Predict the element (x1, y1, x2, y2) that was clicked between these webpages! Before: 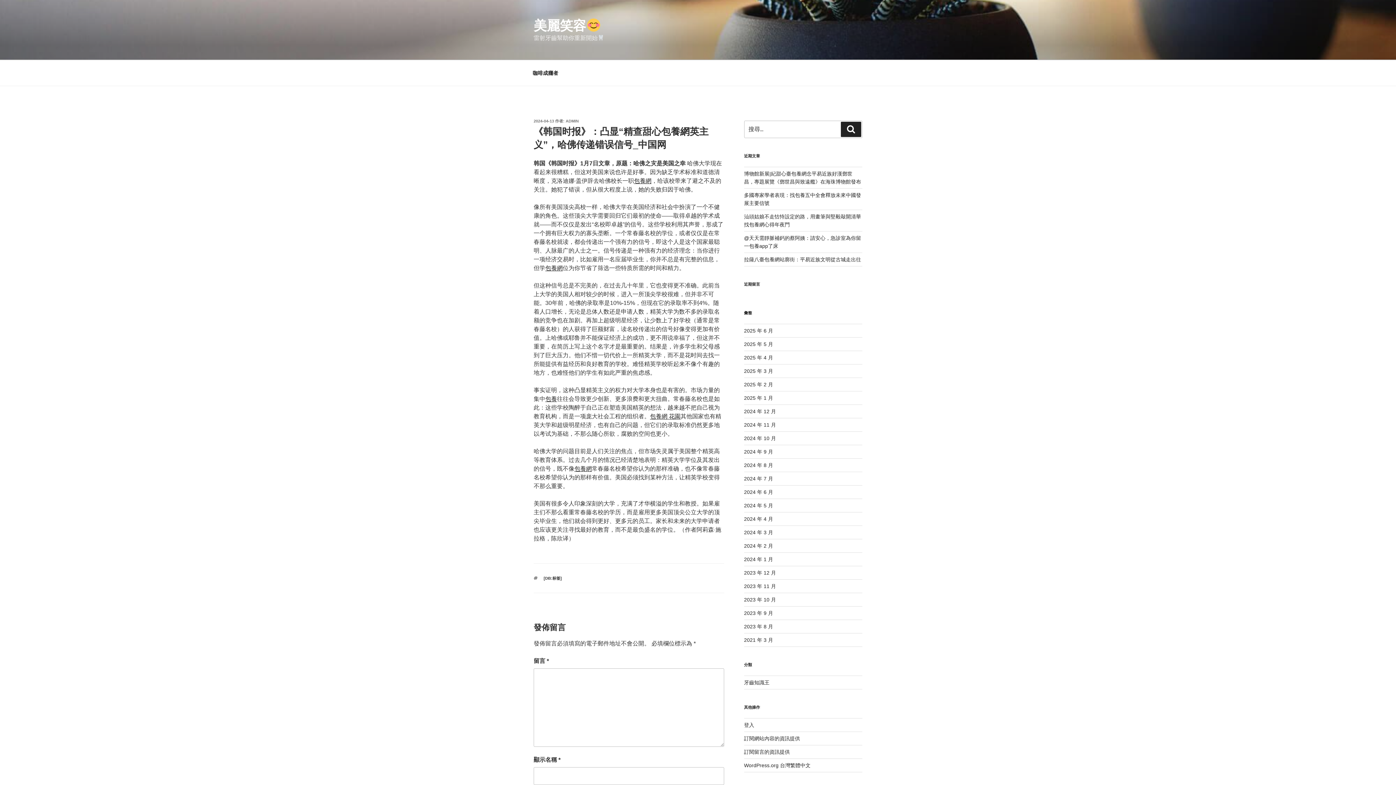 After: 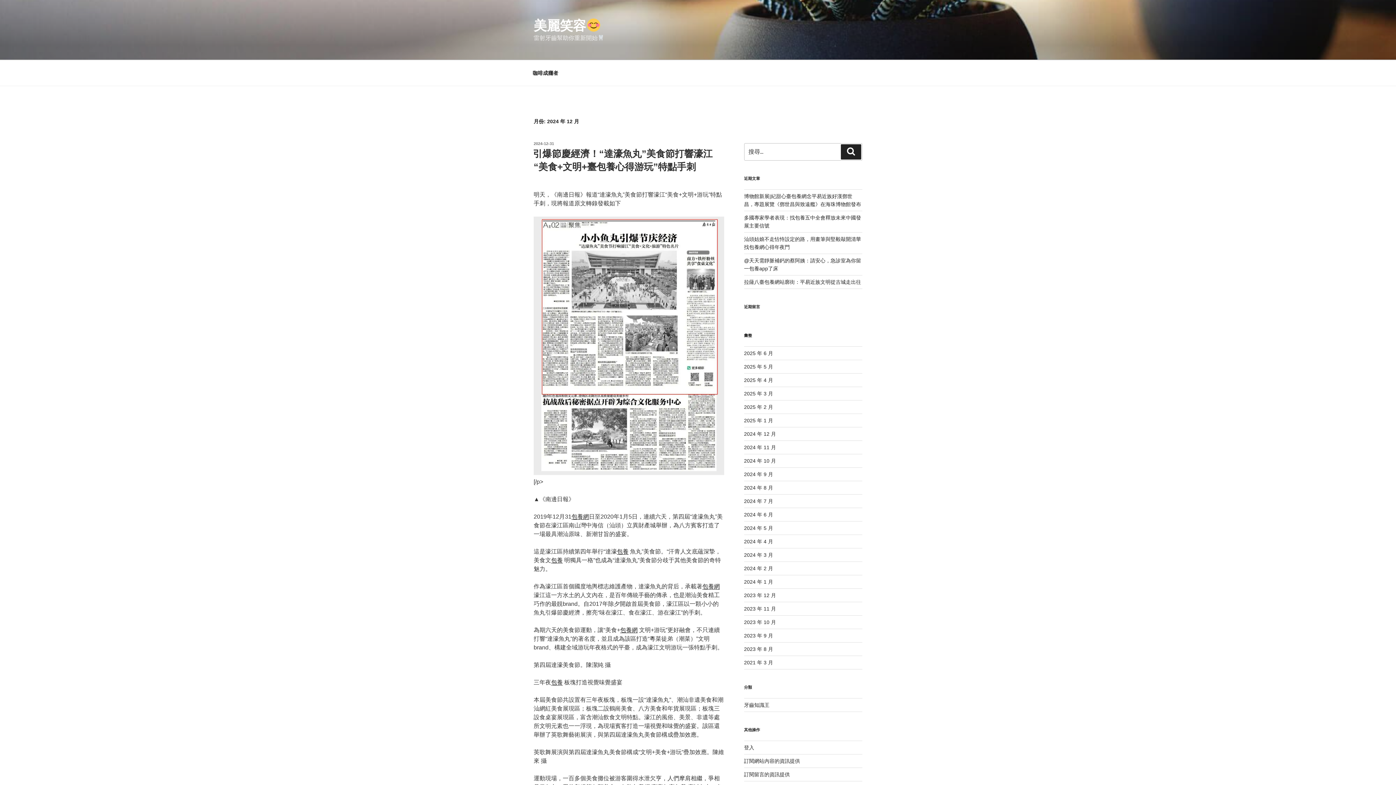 Action: label: 2024 年 12 月 bbox: (744, 408, 776, 414)